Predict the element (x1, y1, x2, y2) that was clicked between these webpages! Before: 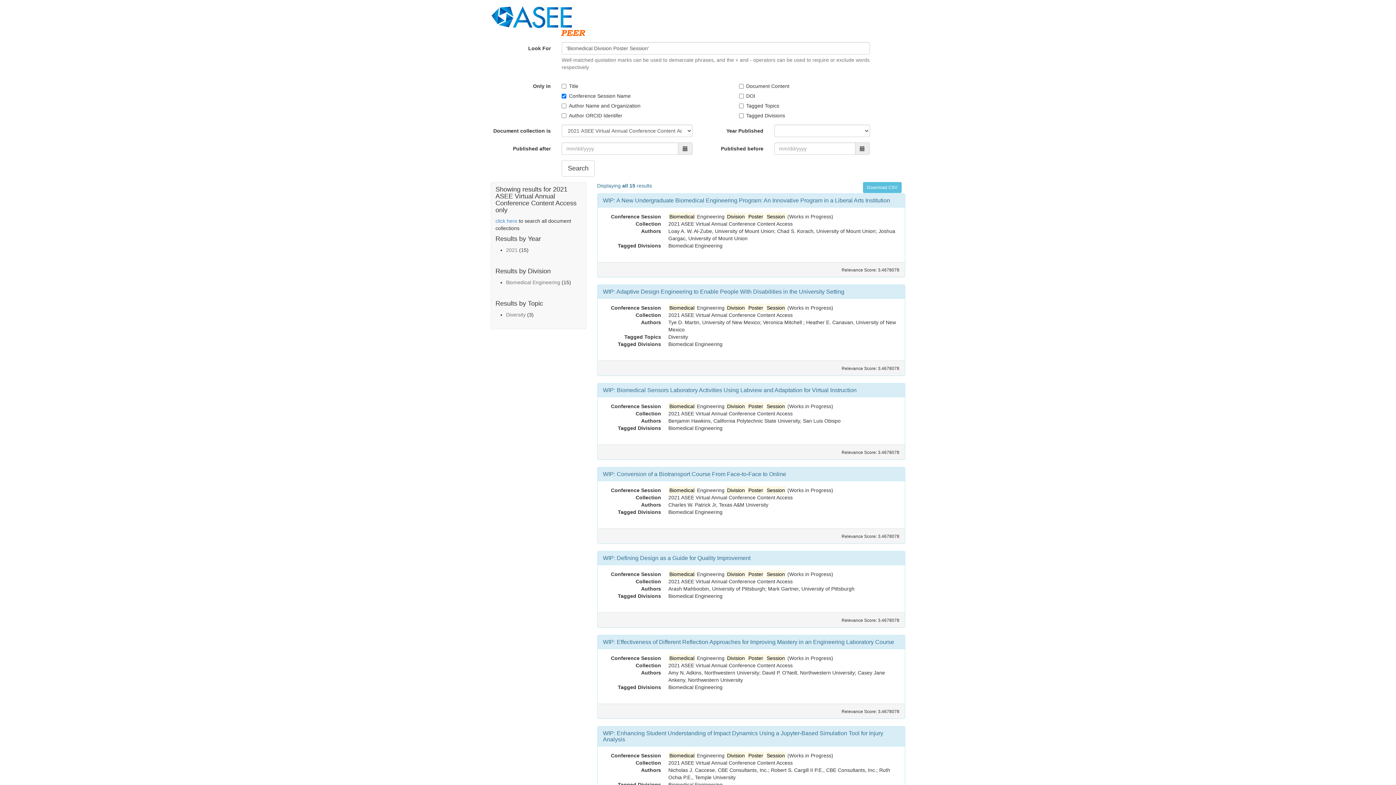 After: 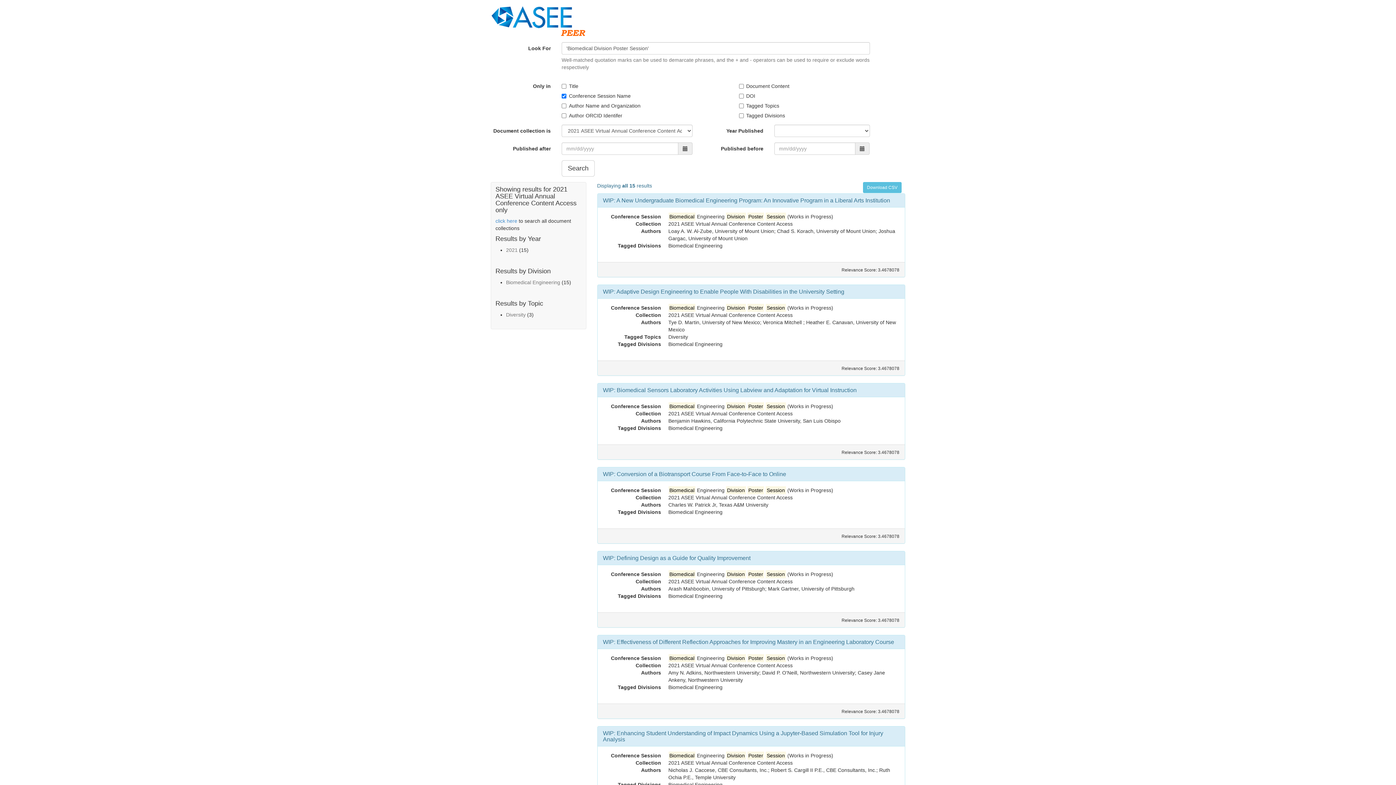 Action: label: Search bbox: (561, 160, 594, 176)